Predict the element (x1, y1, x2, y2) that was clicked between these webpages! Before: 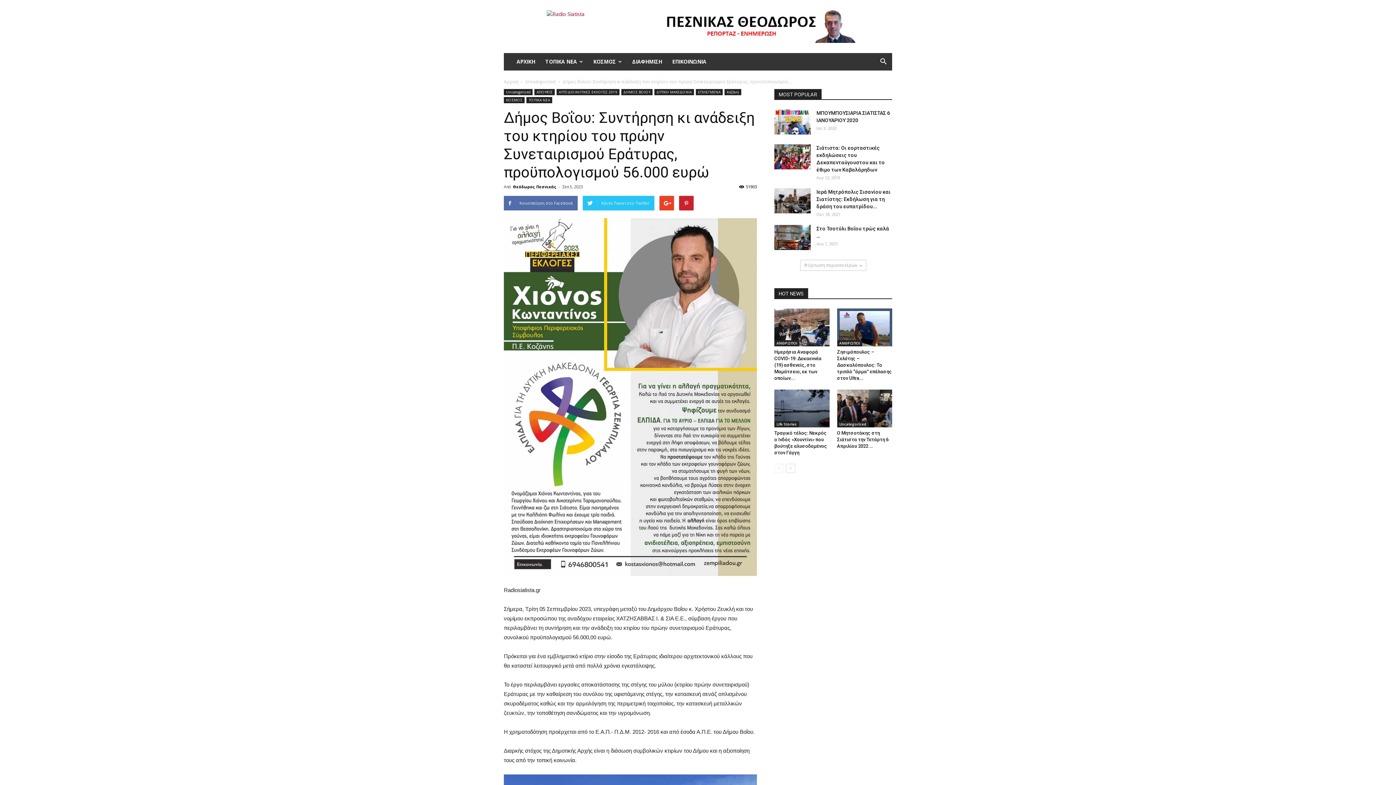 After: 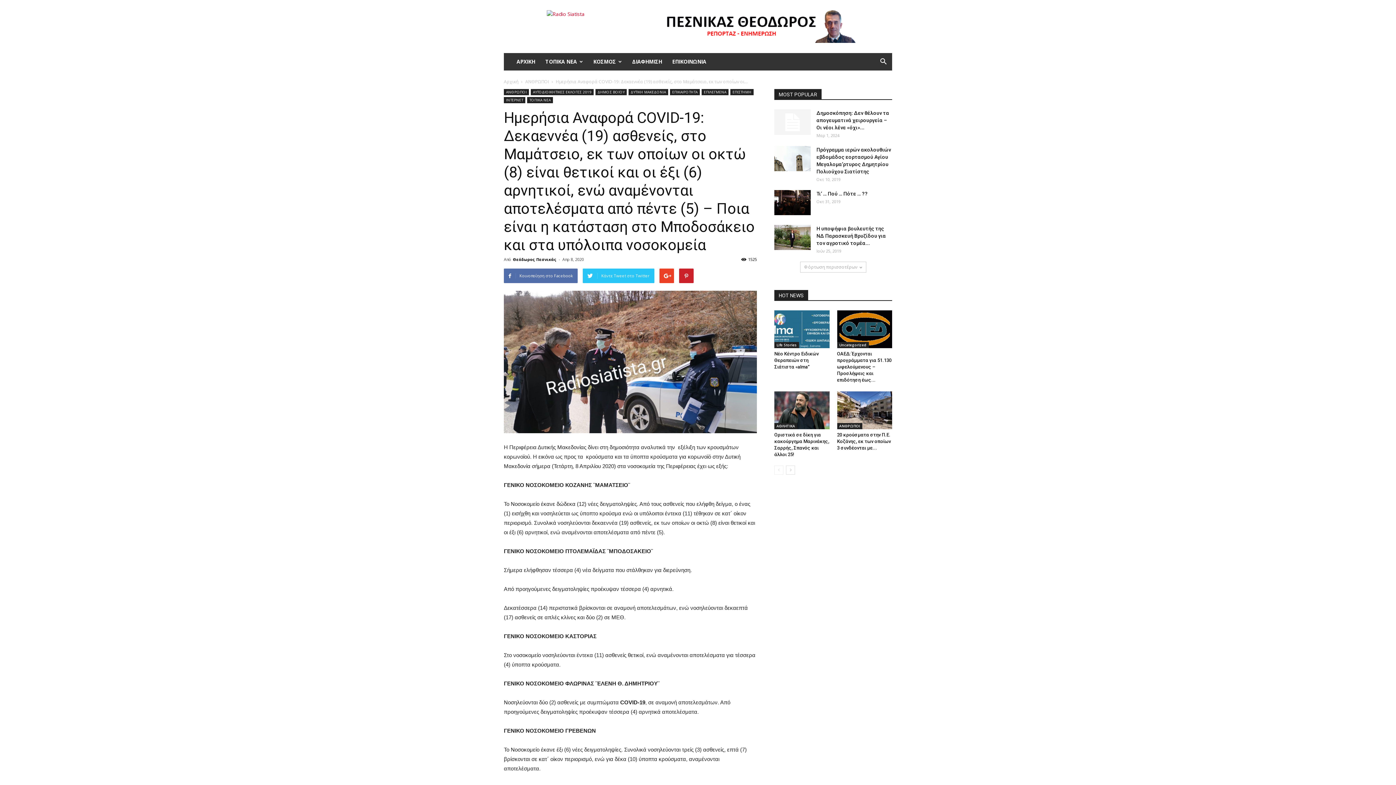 Action: bbox: (774, 349, 821, 381) label: Ημερήσια Αναφορά COVID-19: Δεκαεννέα (19) ασθενείς, στο Μαμάτσειο, εκ των οποίων...